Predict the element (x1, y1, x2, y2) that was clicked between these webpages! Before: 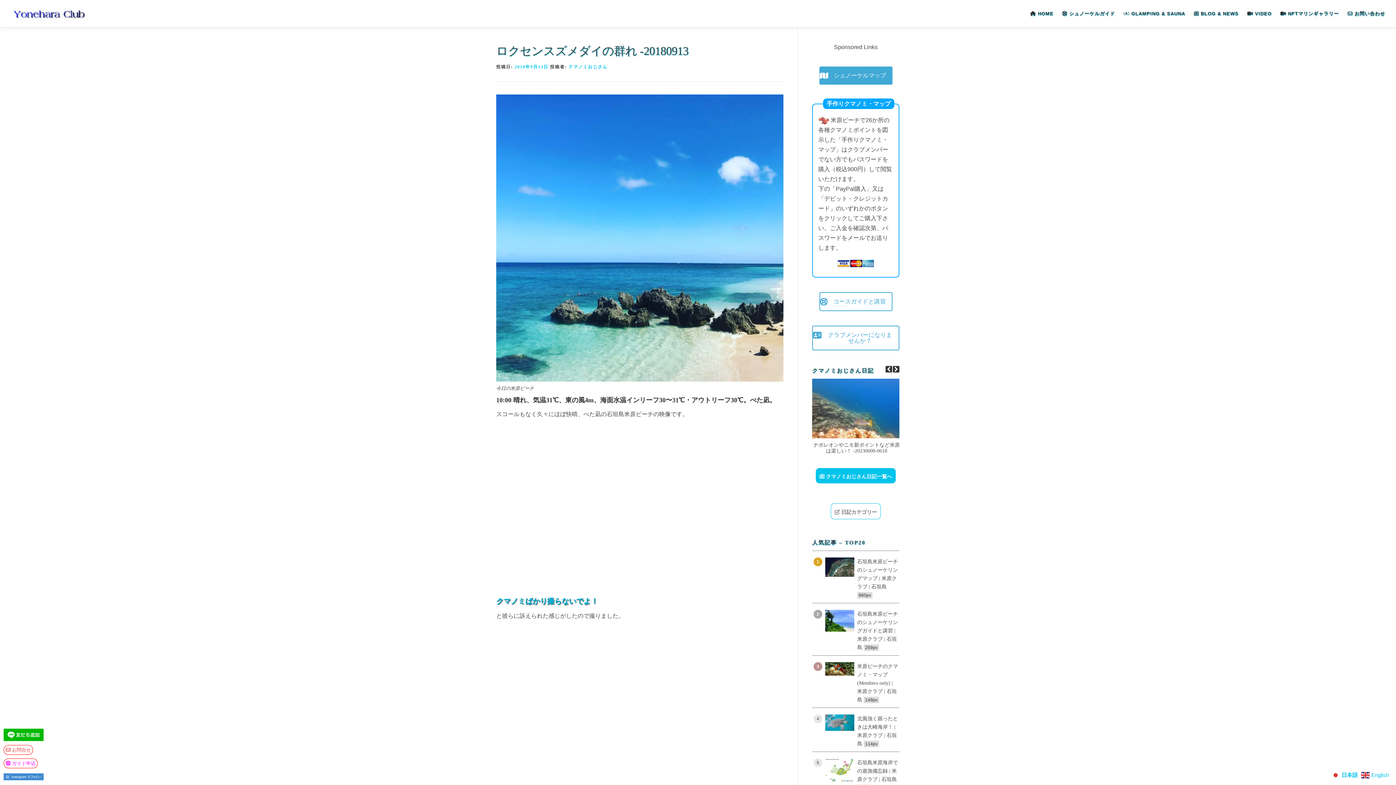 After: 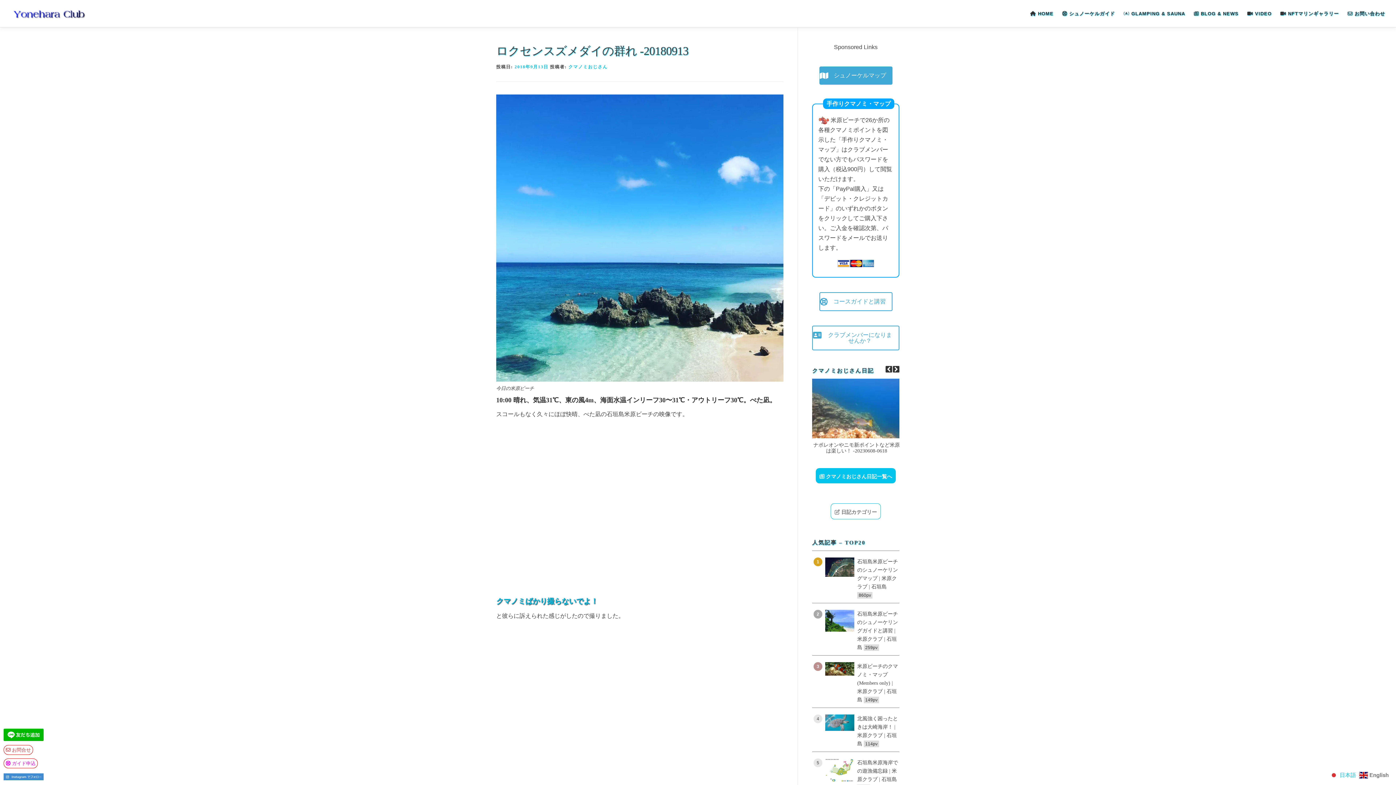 Action: bbox: (1361, 771, 1390, 778) label:  English